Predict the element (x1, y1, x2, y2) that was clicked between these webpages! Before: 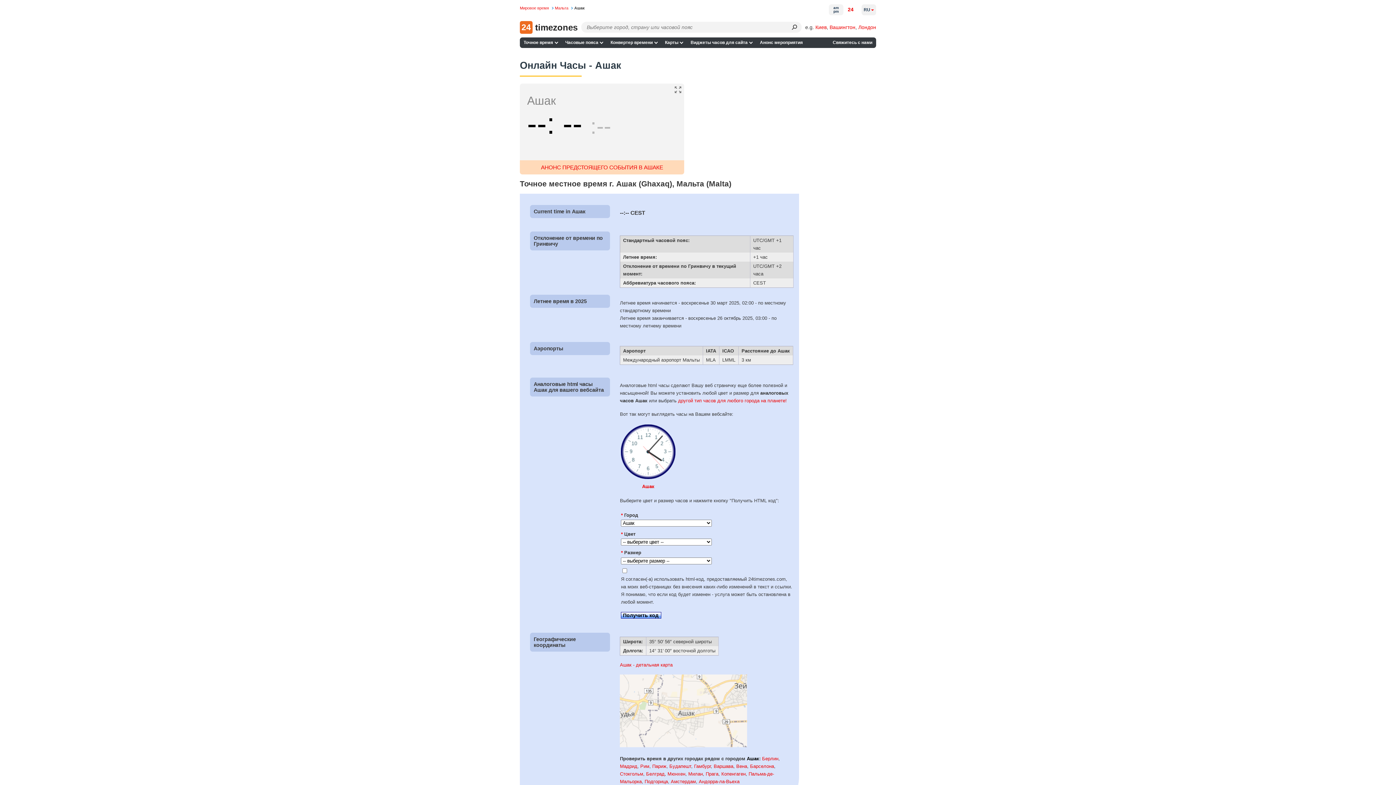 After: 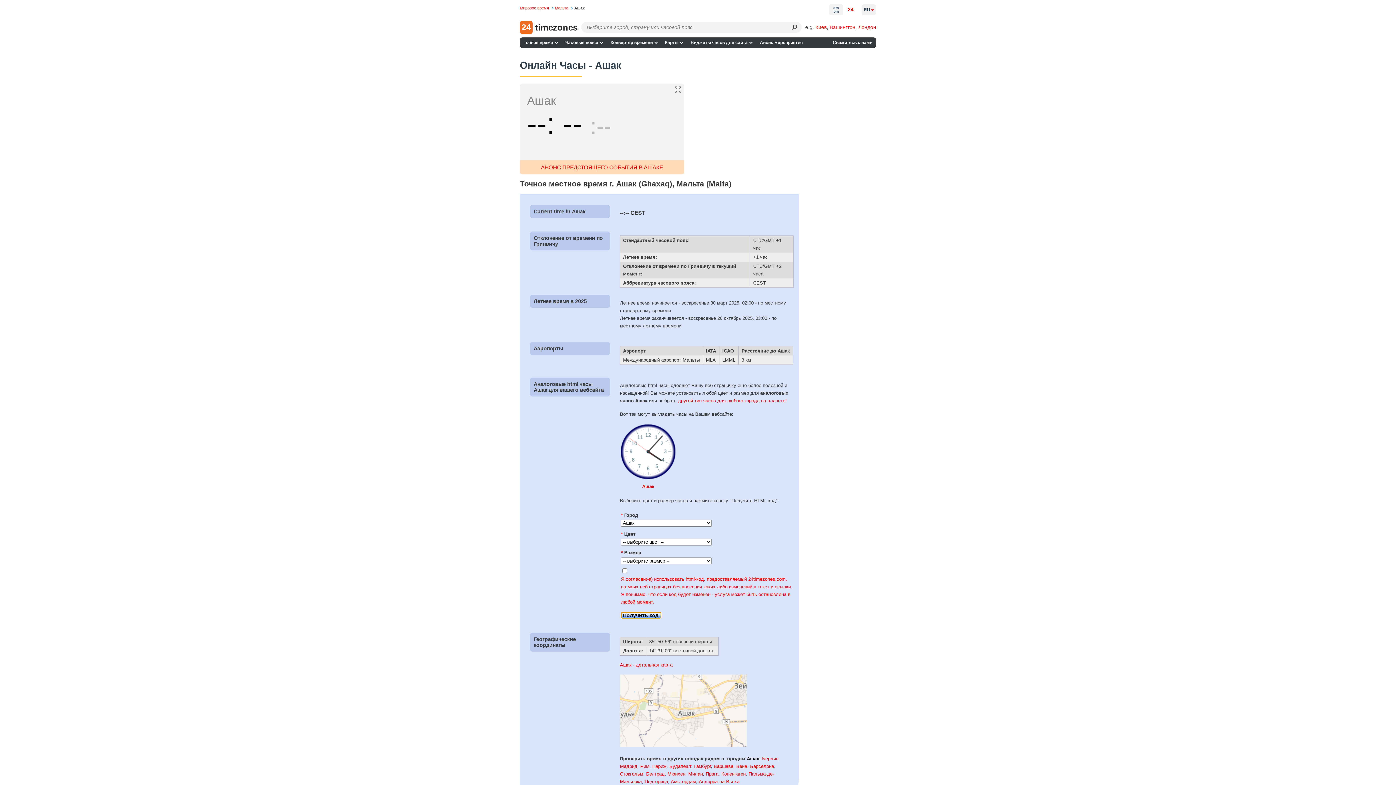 Action: bbox: (621, 612, 661, 618) label: Получить код